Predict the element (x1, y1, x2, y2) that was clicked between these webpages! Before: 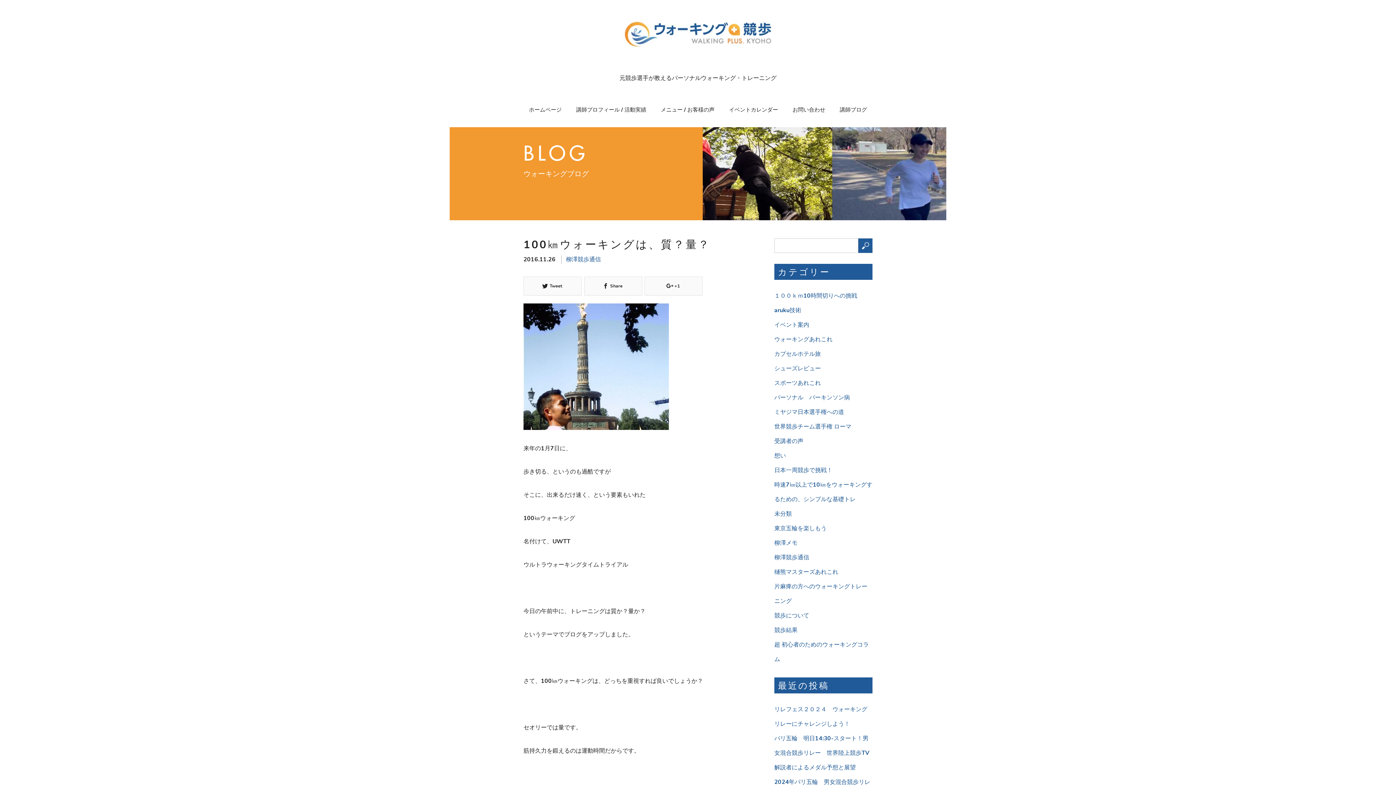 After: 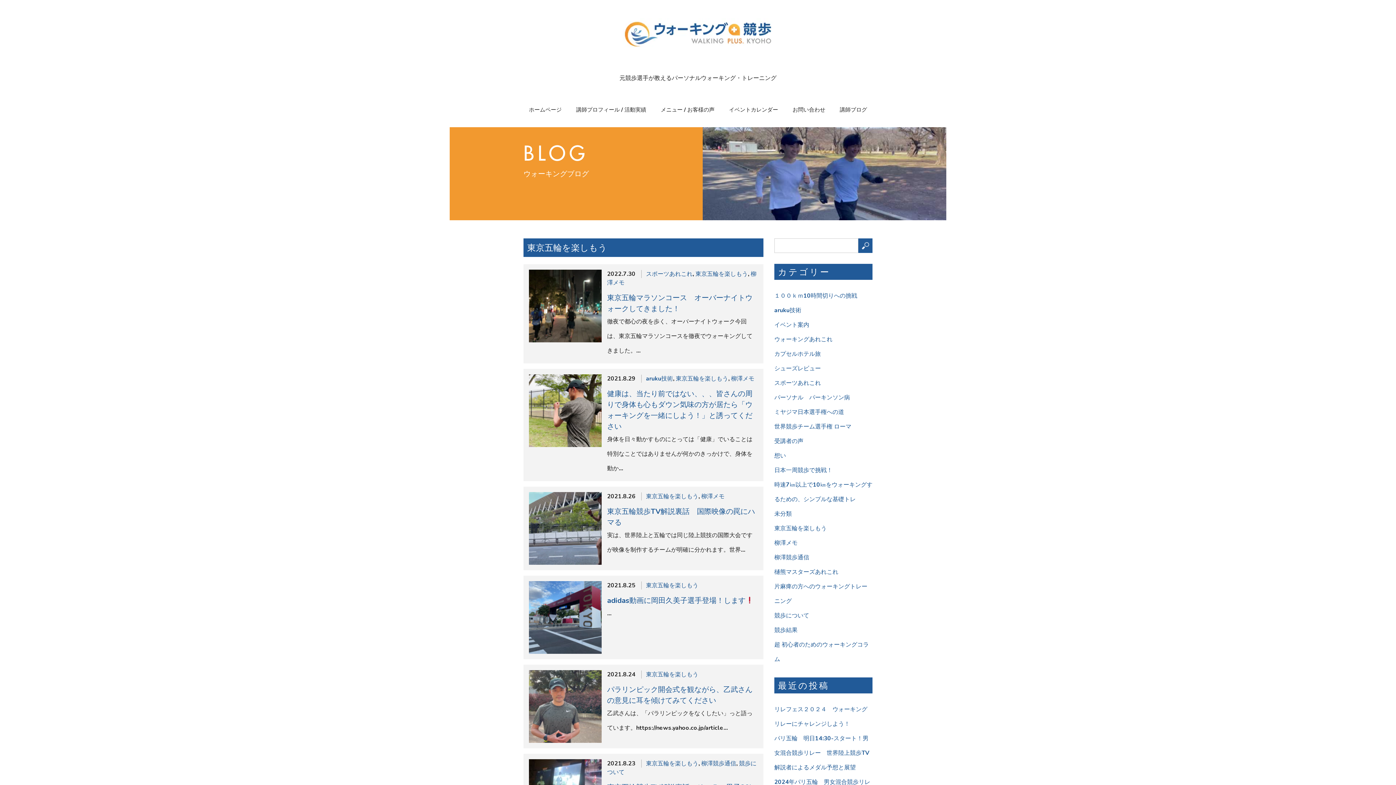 Action: bbox: (774, 524, 826, 532) label: 東京五輪を楽しもう